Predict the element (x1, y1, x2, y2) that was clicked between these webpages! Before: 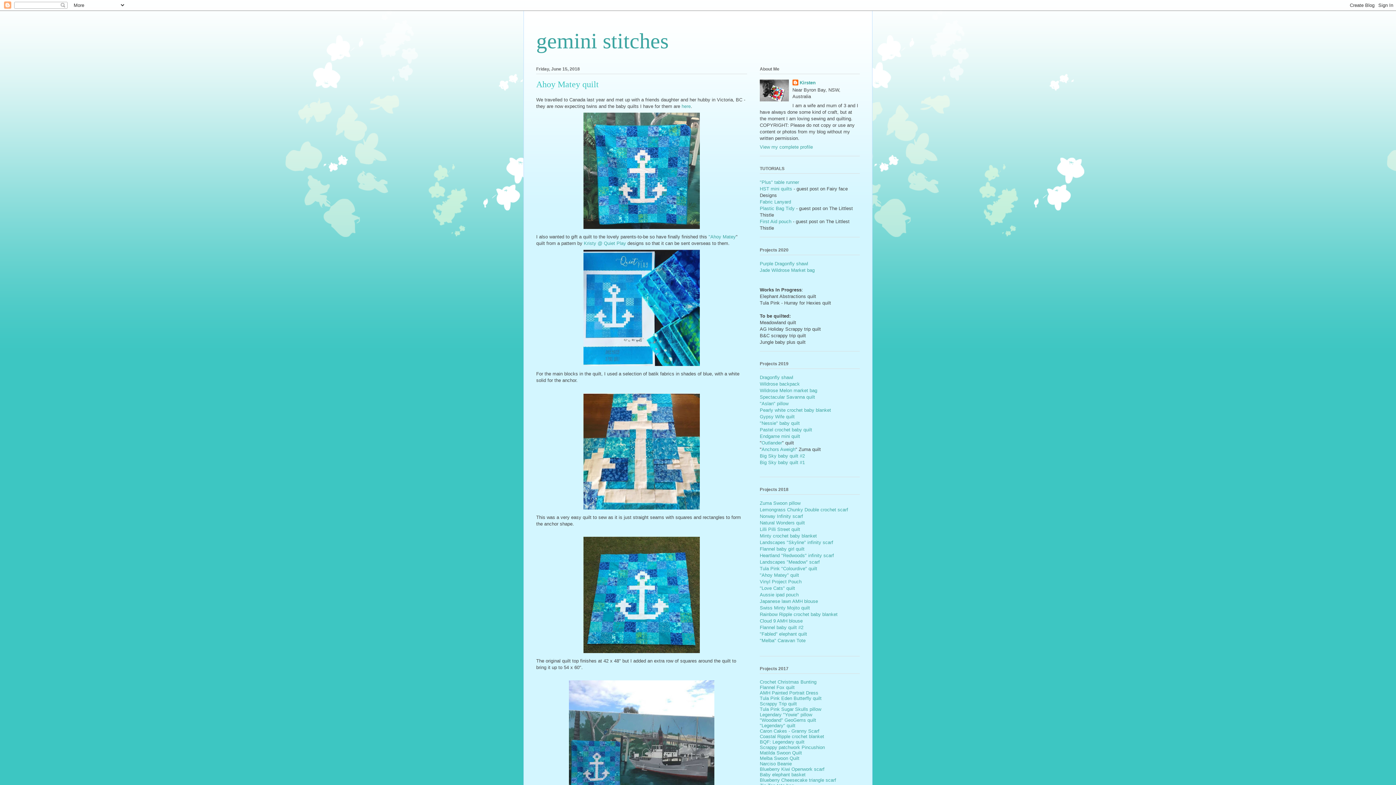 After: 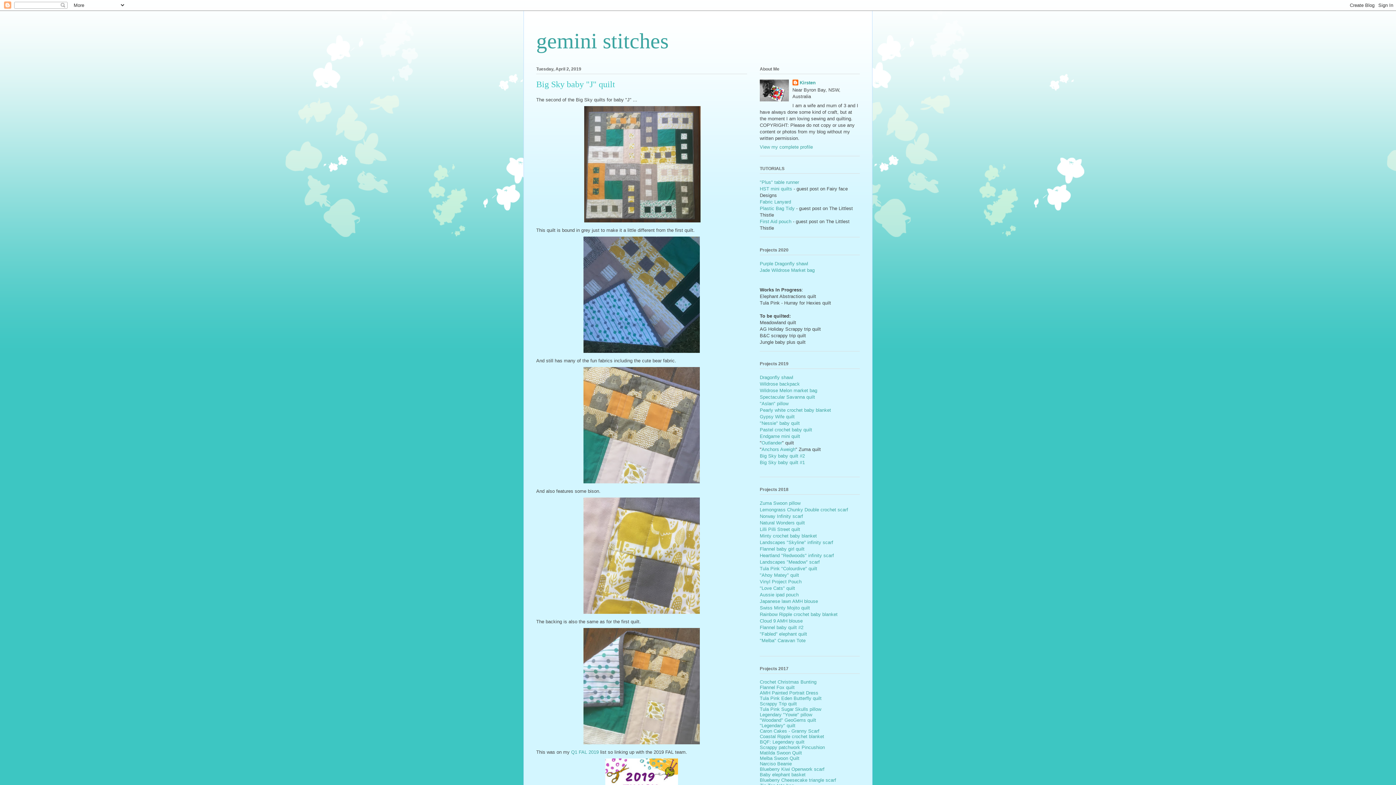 Action: bbox: (760, 453, 805, 458) label: Big Sky baby quilt #2